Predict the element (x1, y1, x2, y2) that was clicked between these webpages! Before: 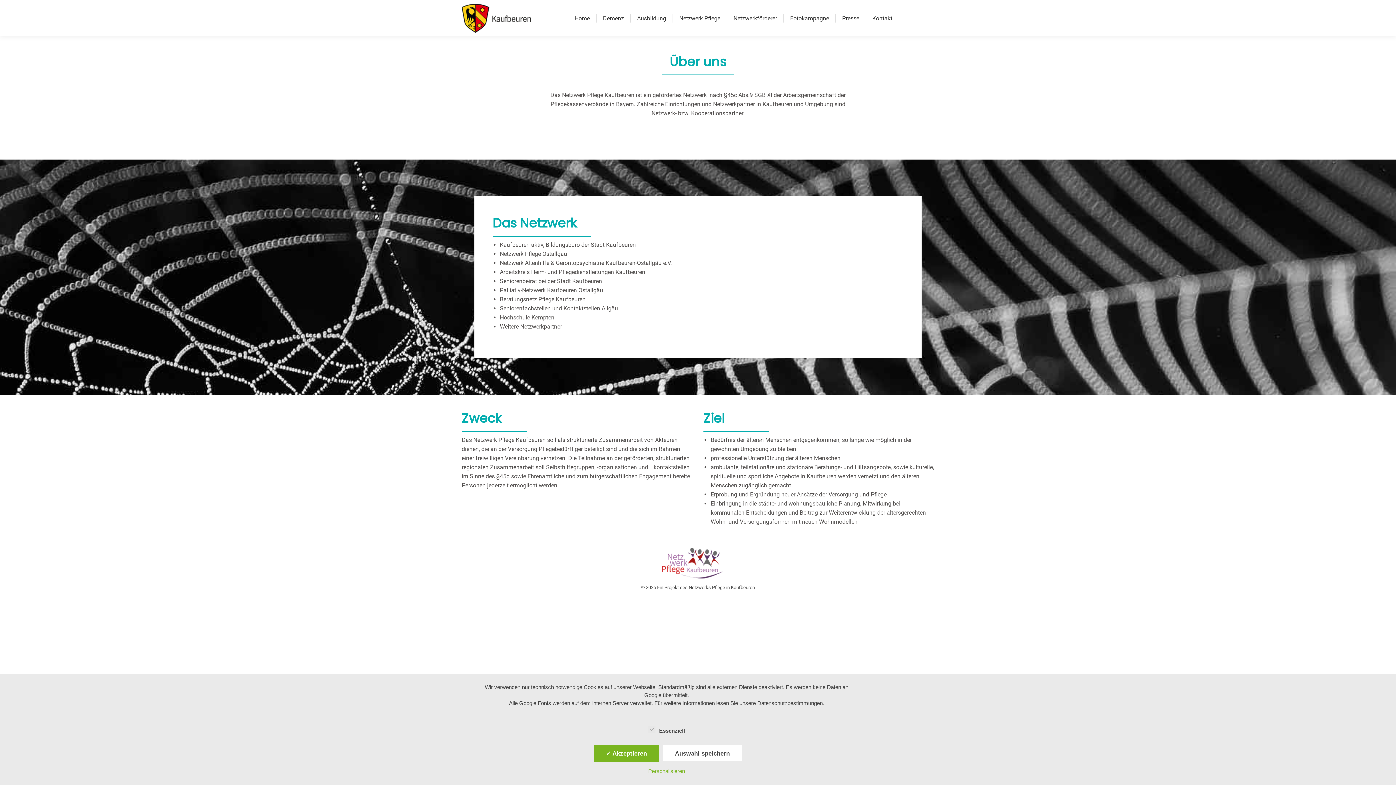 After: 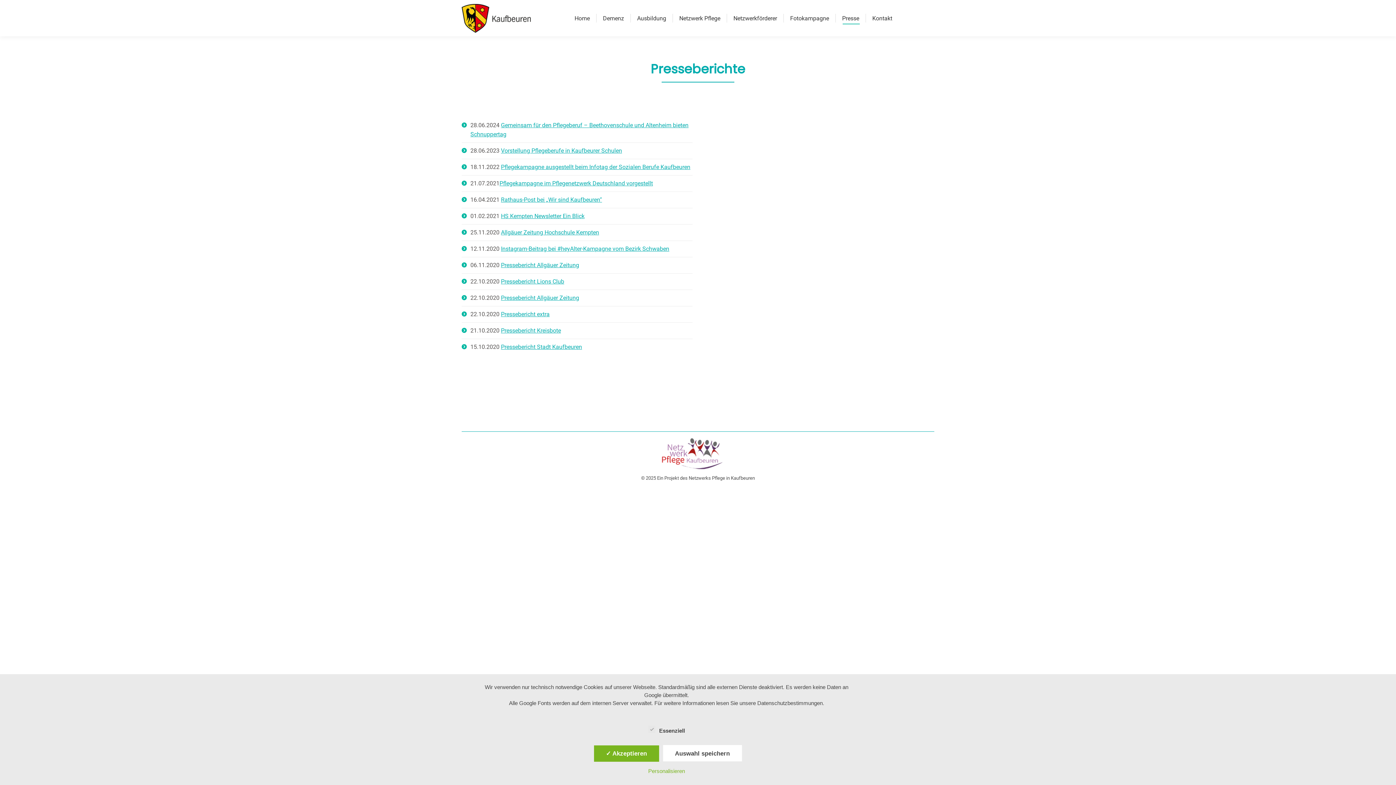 Action: label: Presse bbox: (840, 6, 860, 29)